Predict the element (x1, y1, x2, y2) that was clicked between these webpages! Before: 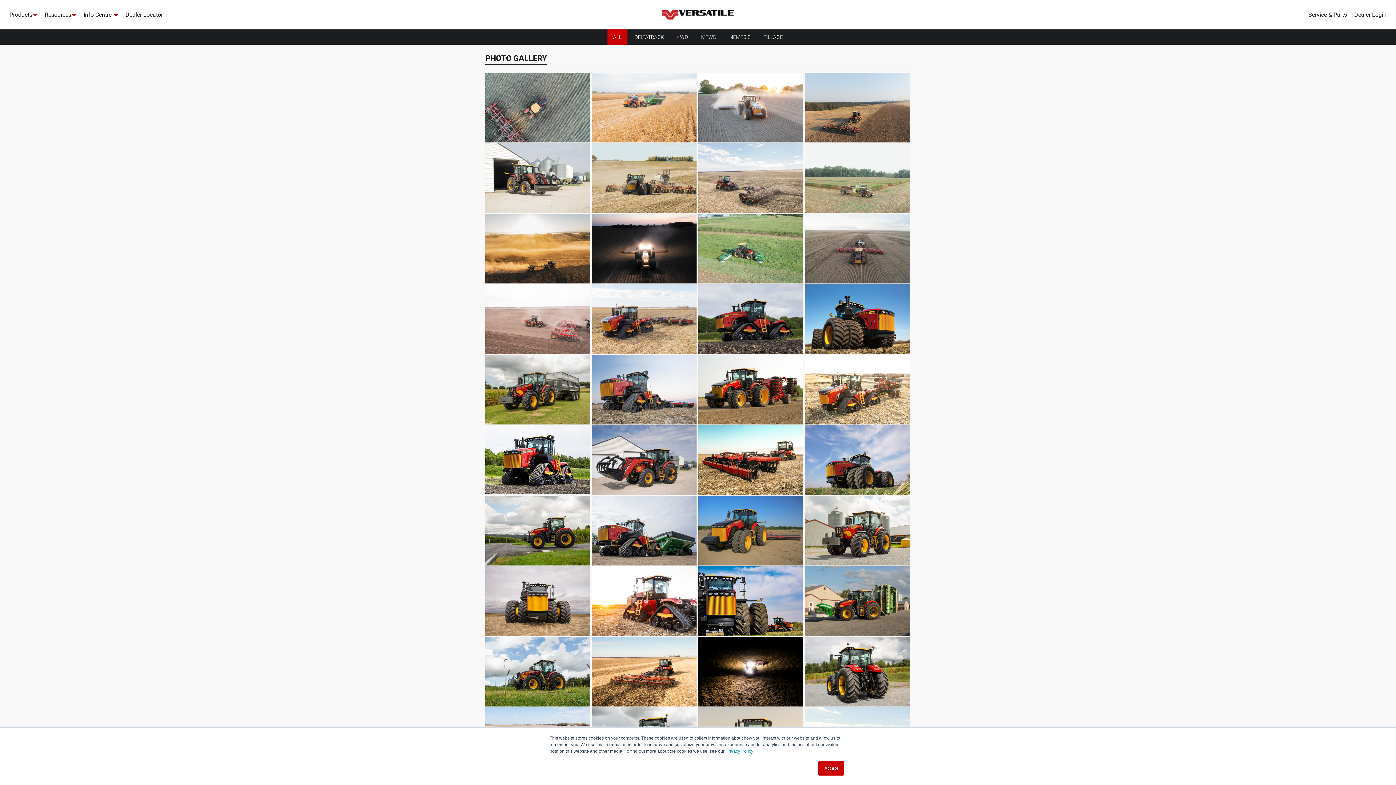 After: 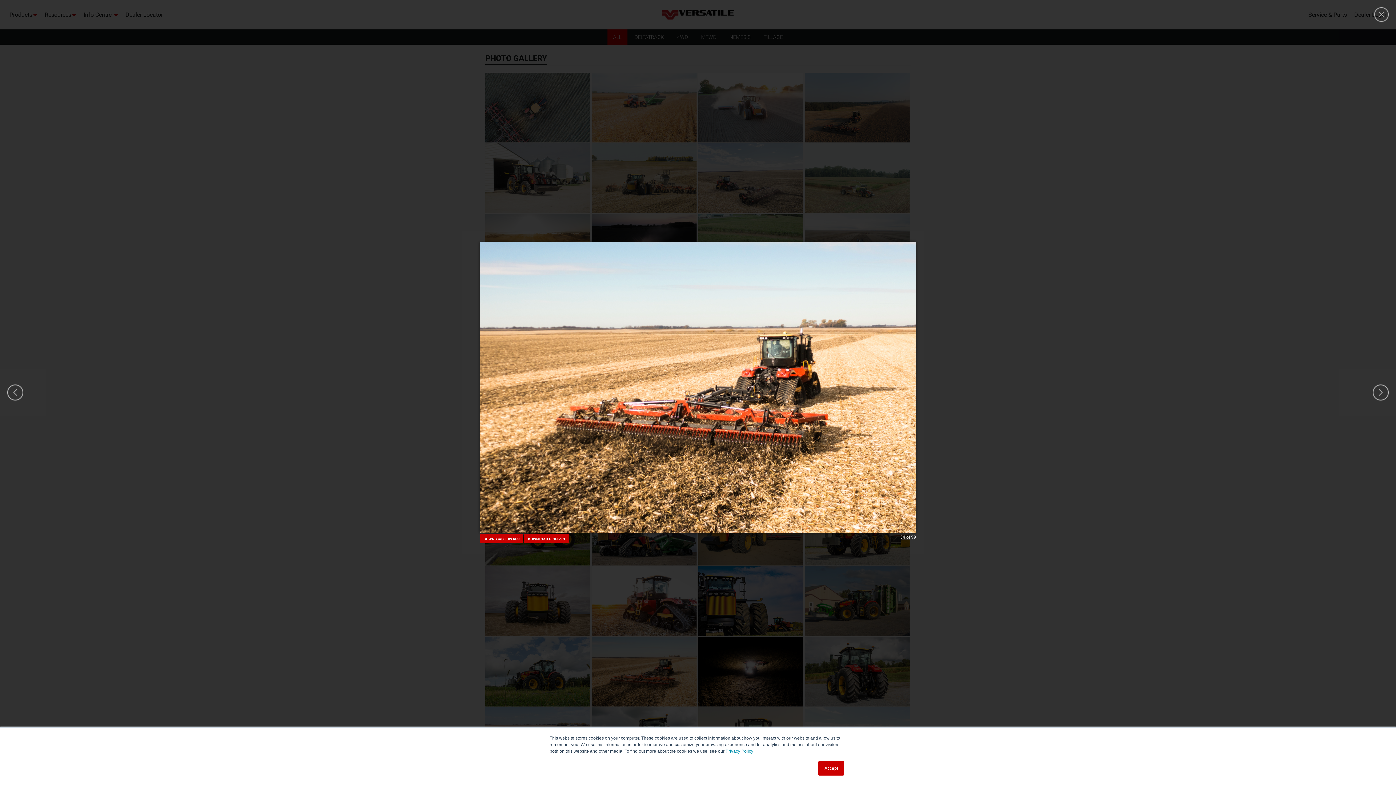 Action: bbox: (592, 637, 696, 706)